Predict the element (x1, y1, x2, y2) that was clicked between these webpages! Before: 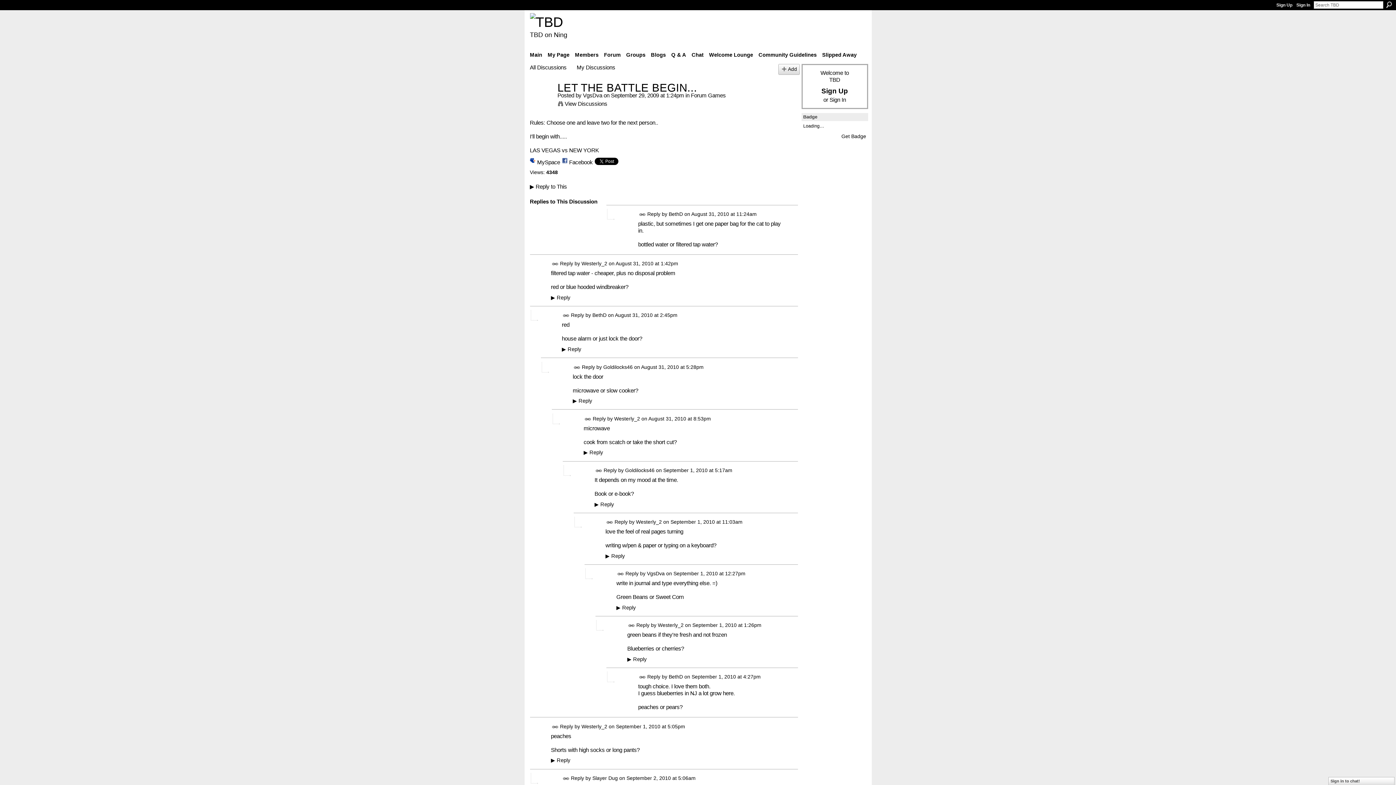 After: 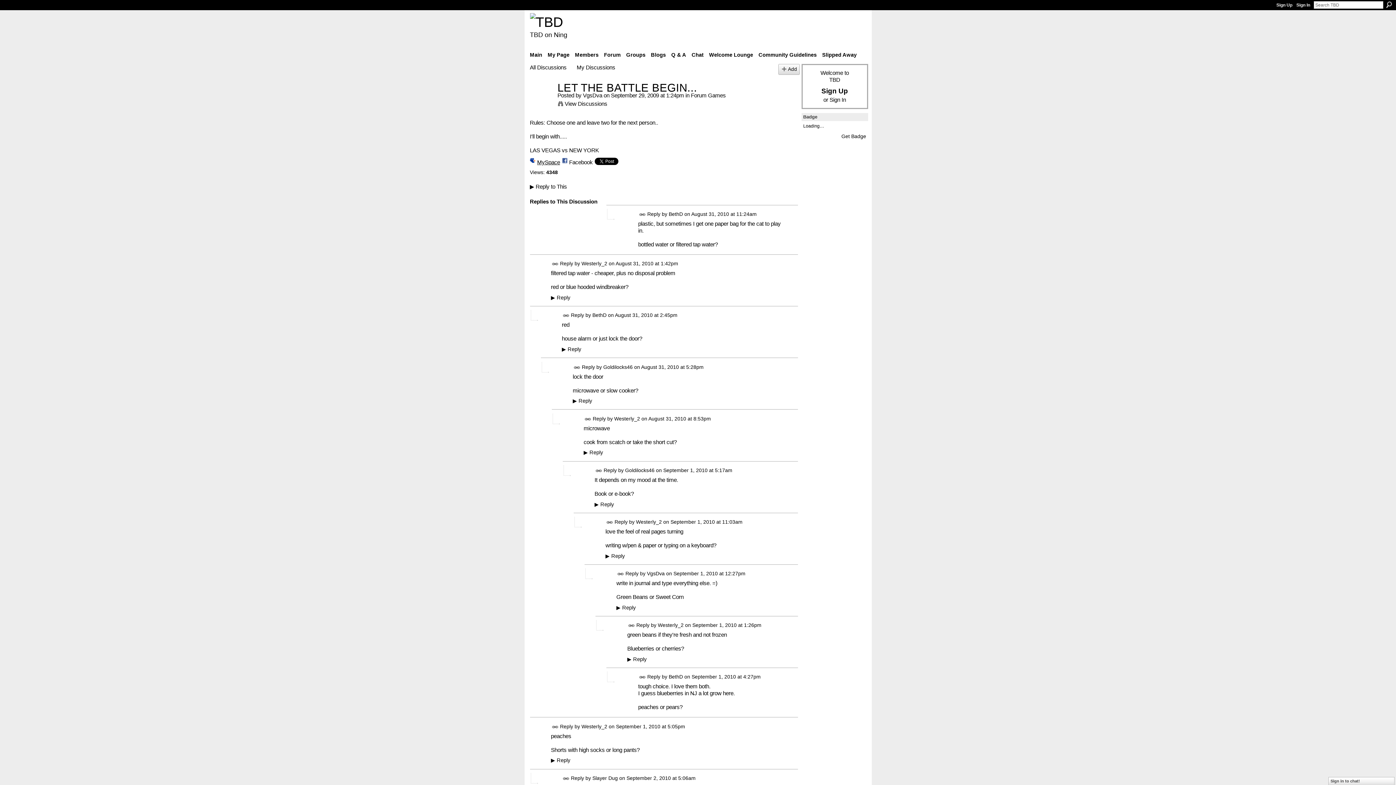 Action: label: MySpace bbox: (530, 157, 560, 166)